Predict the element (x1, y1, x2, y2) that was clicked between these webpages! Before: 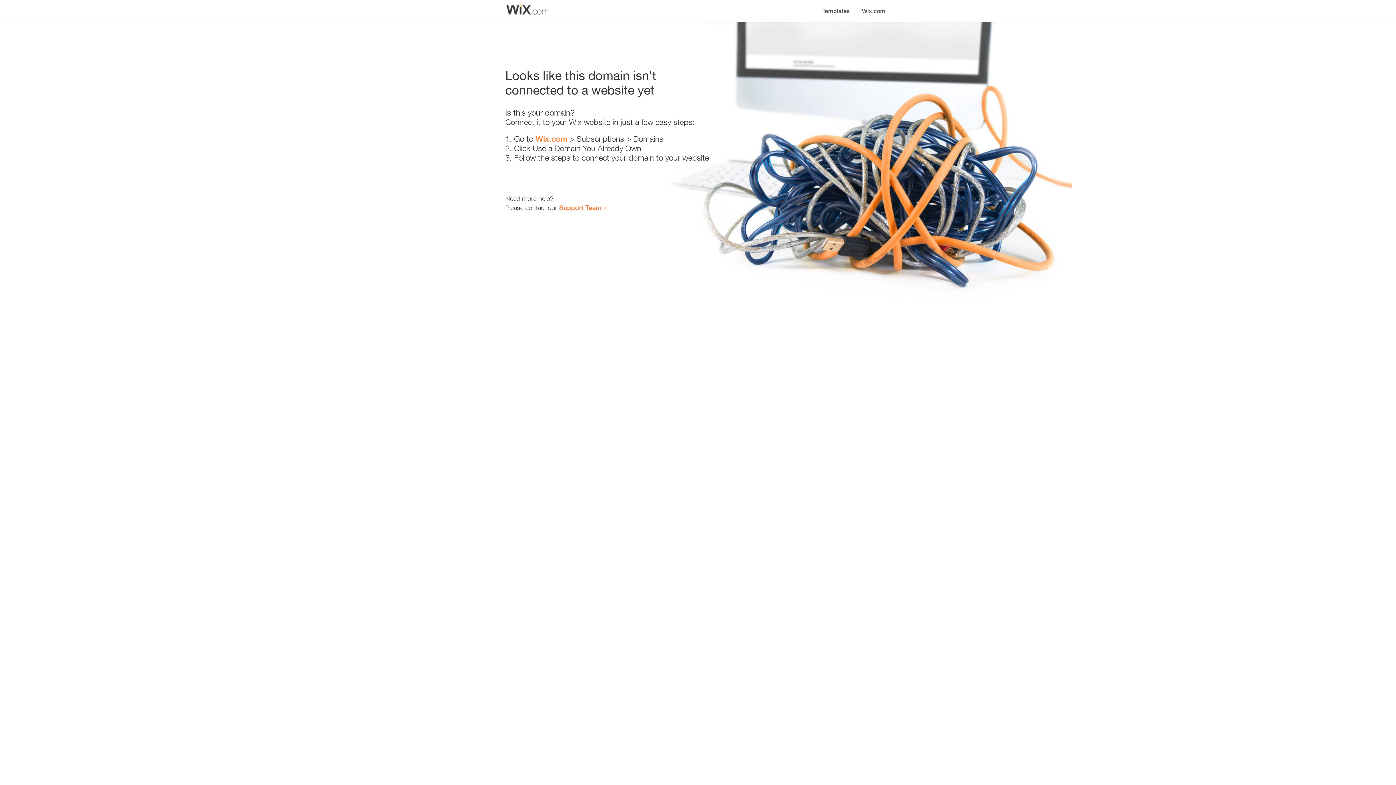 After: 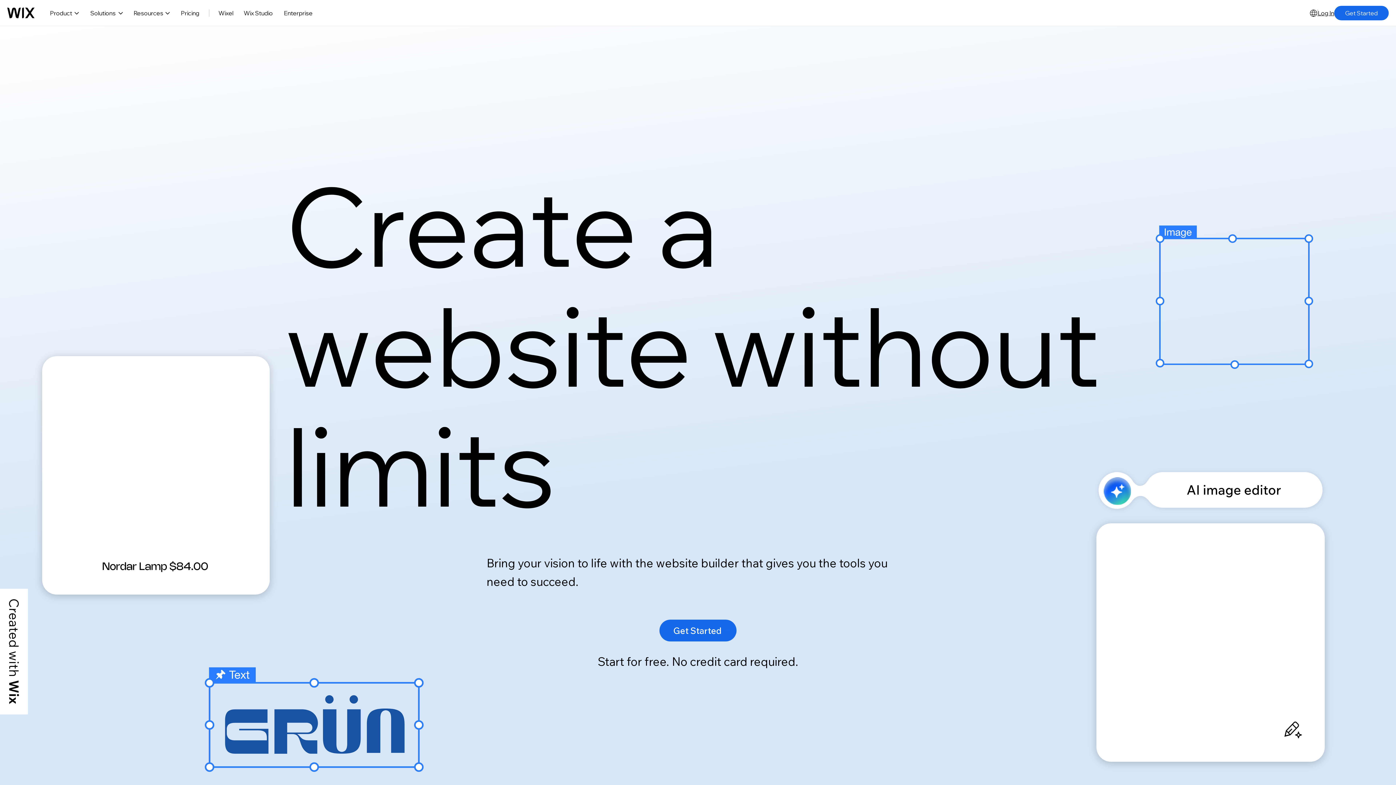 Action: label: Wix.com bbox: (856, 0, 890, 14)